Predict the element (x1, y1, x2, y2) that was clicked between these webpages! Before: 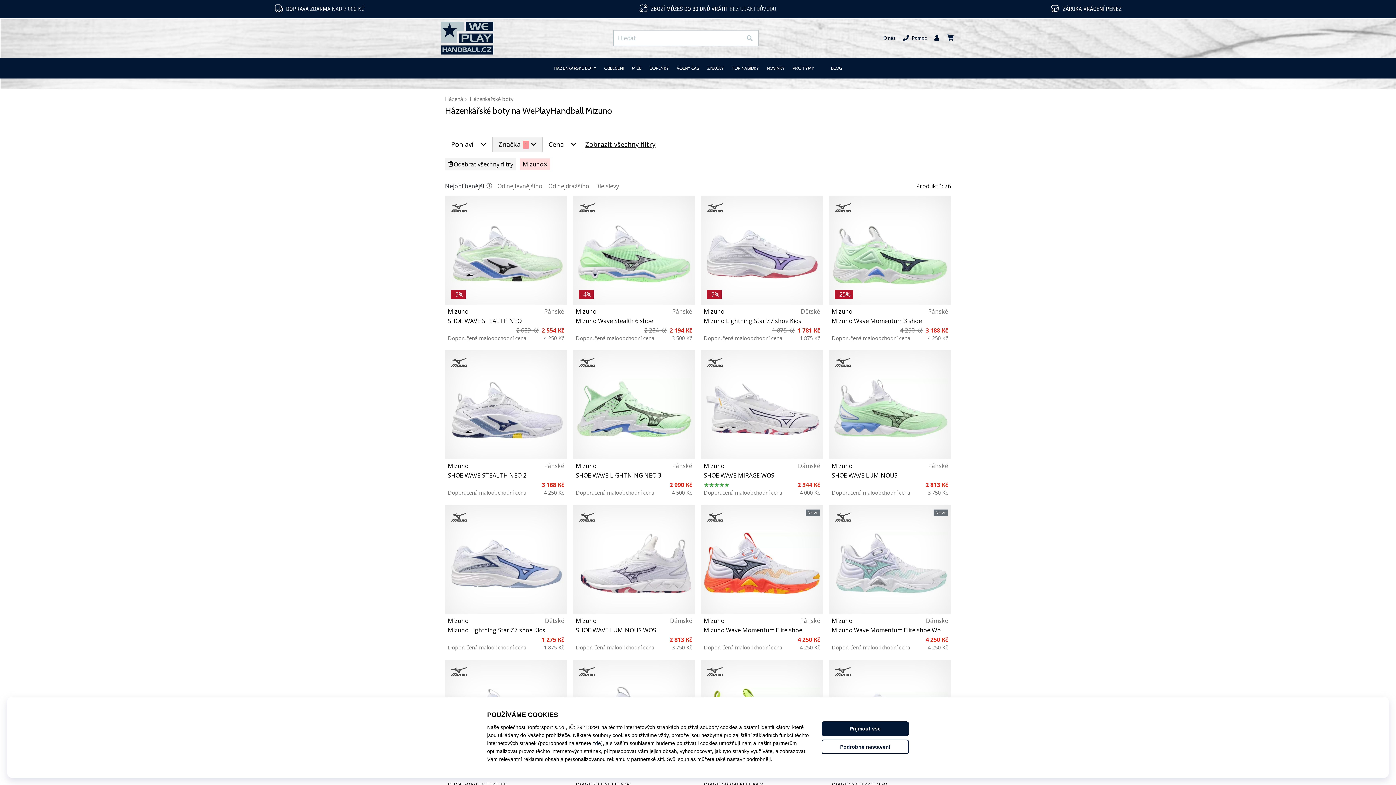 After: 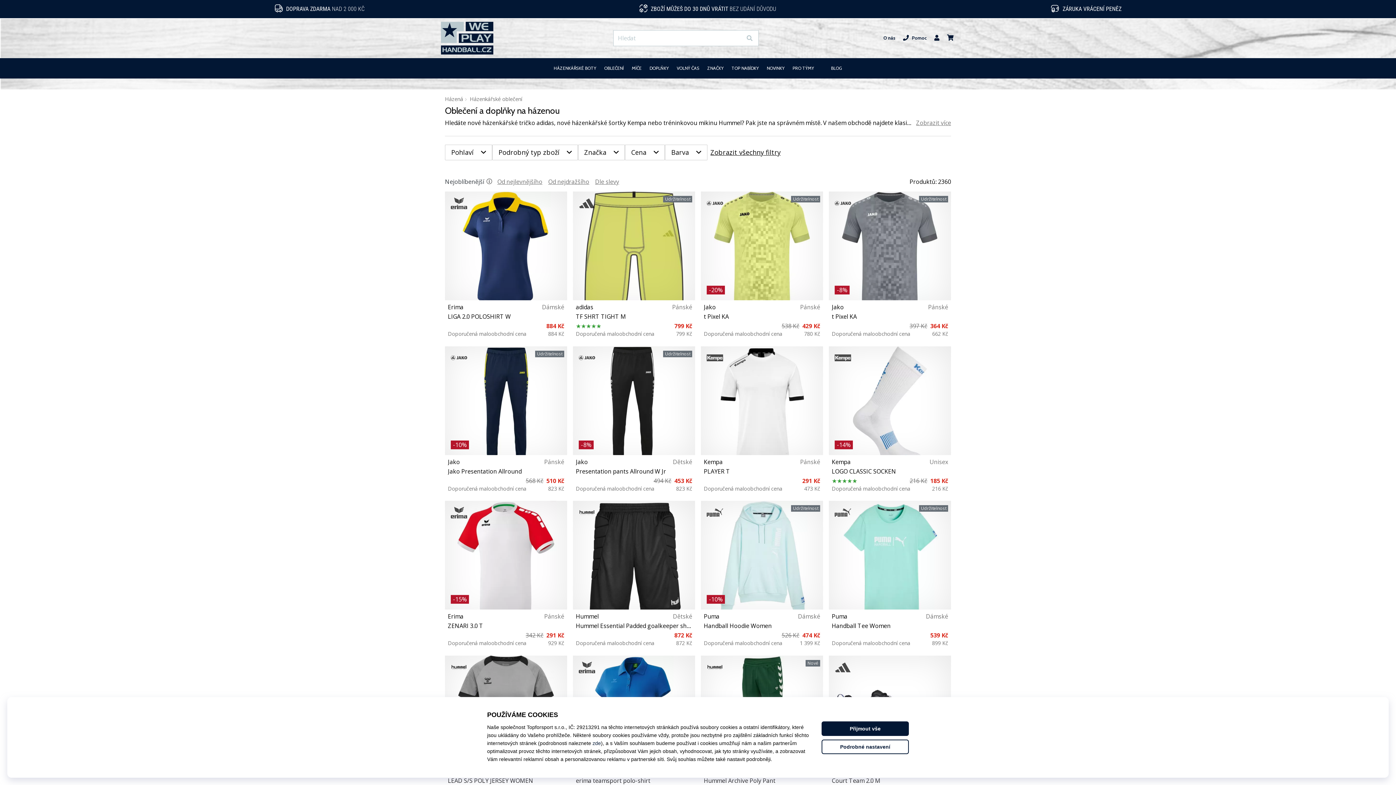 Action: bbox: (600, 58, 627, 78) label: OBLEČENÍ